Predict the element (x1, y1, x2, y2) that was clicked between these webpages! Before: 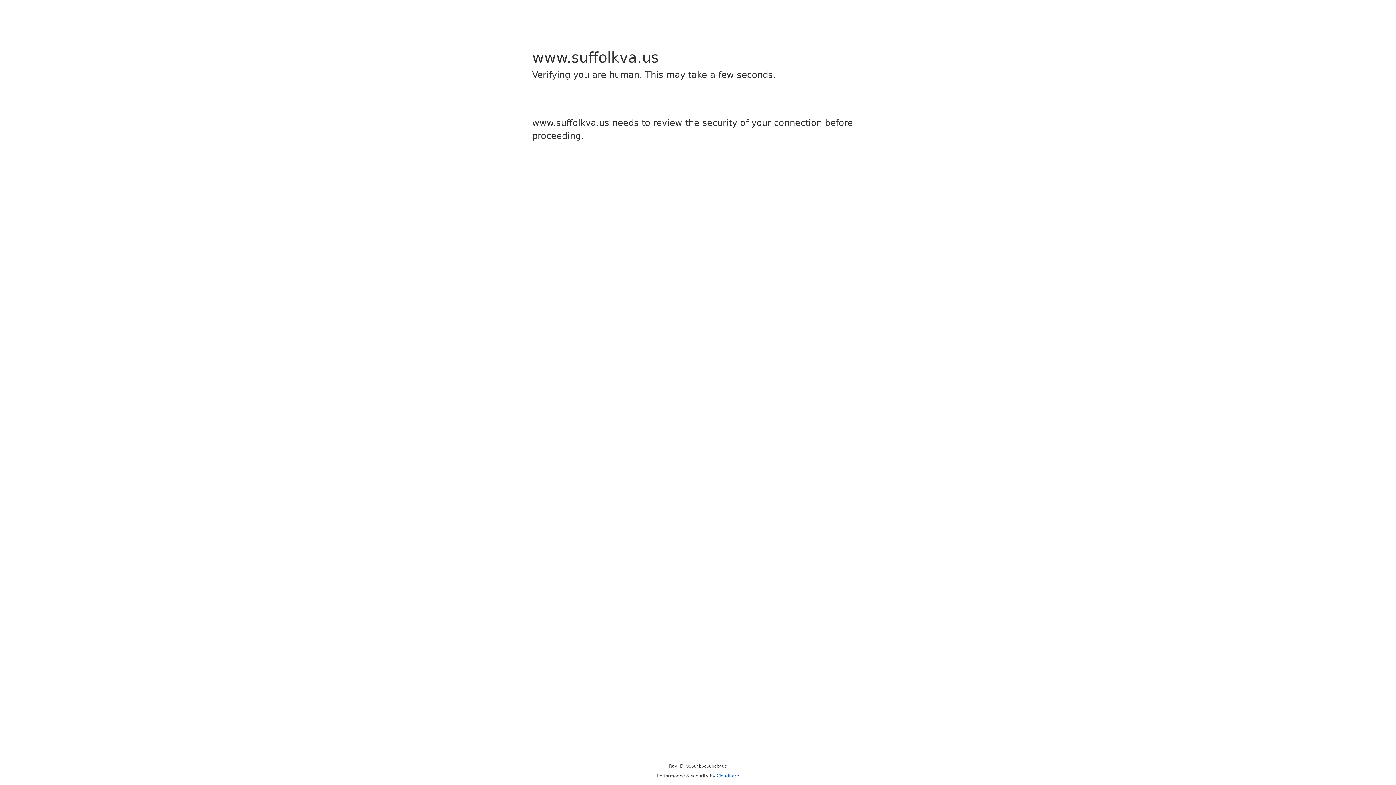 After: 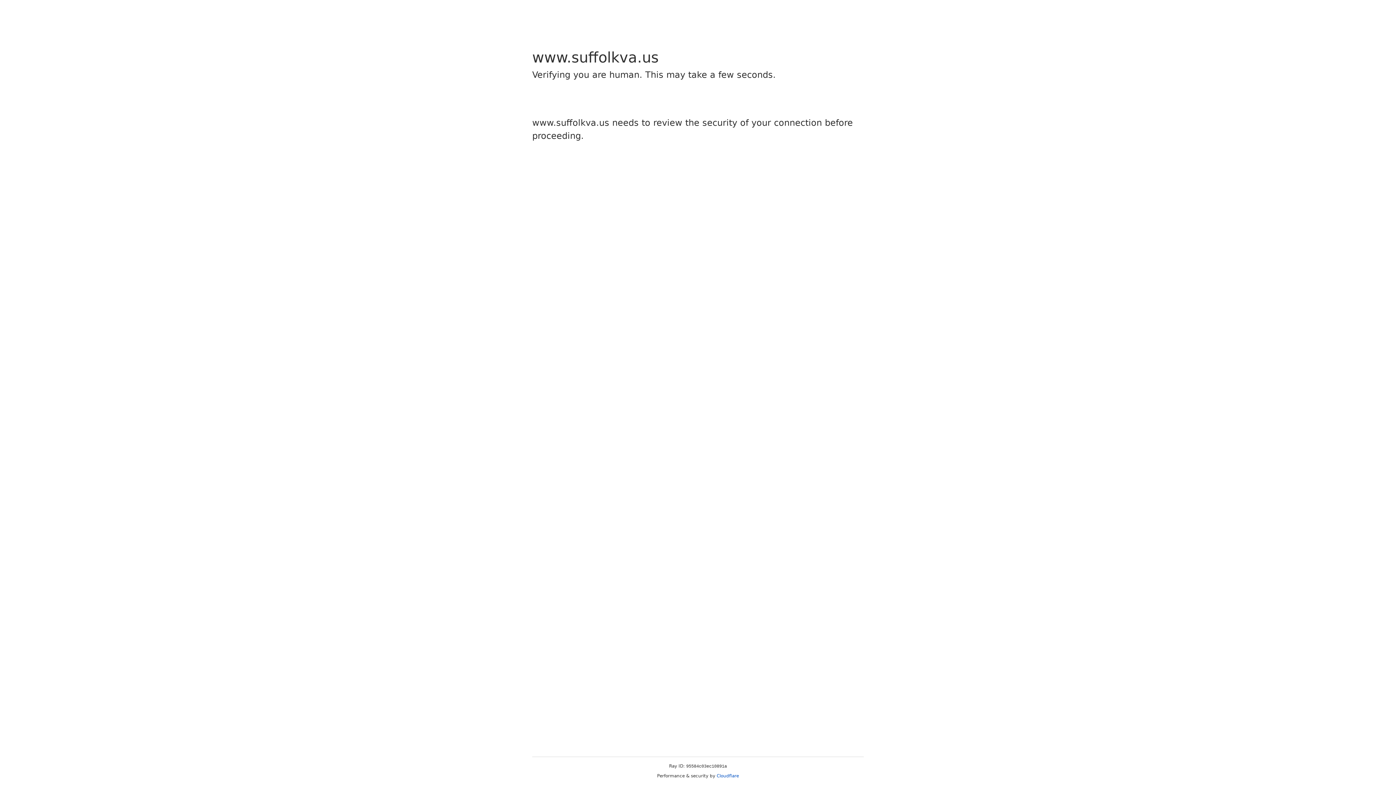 Action: bbox: (716, 773, 739, 778) label: Cloudflare